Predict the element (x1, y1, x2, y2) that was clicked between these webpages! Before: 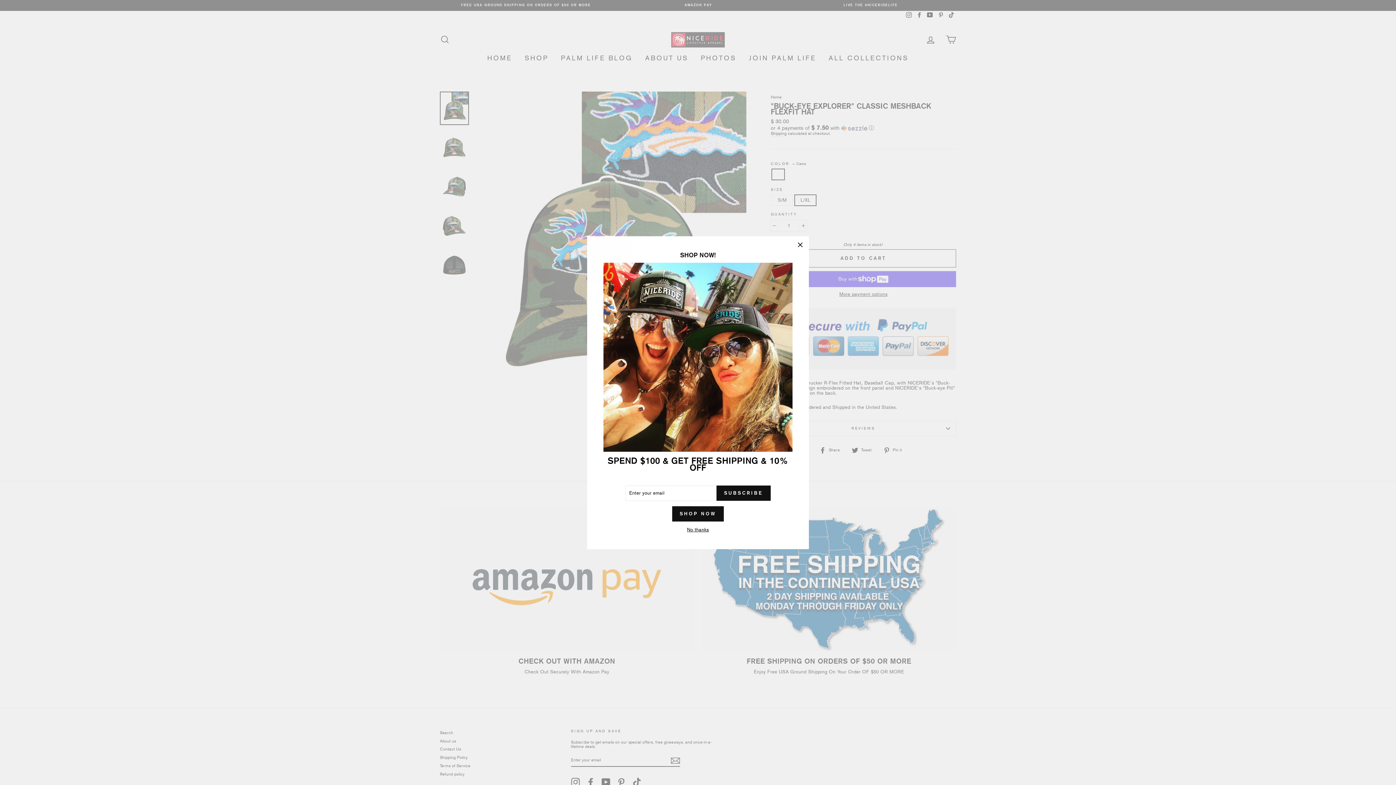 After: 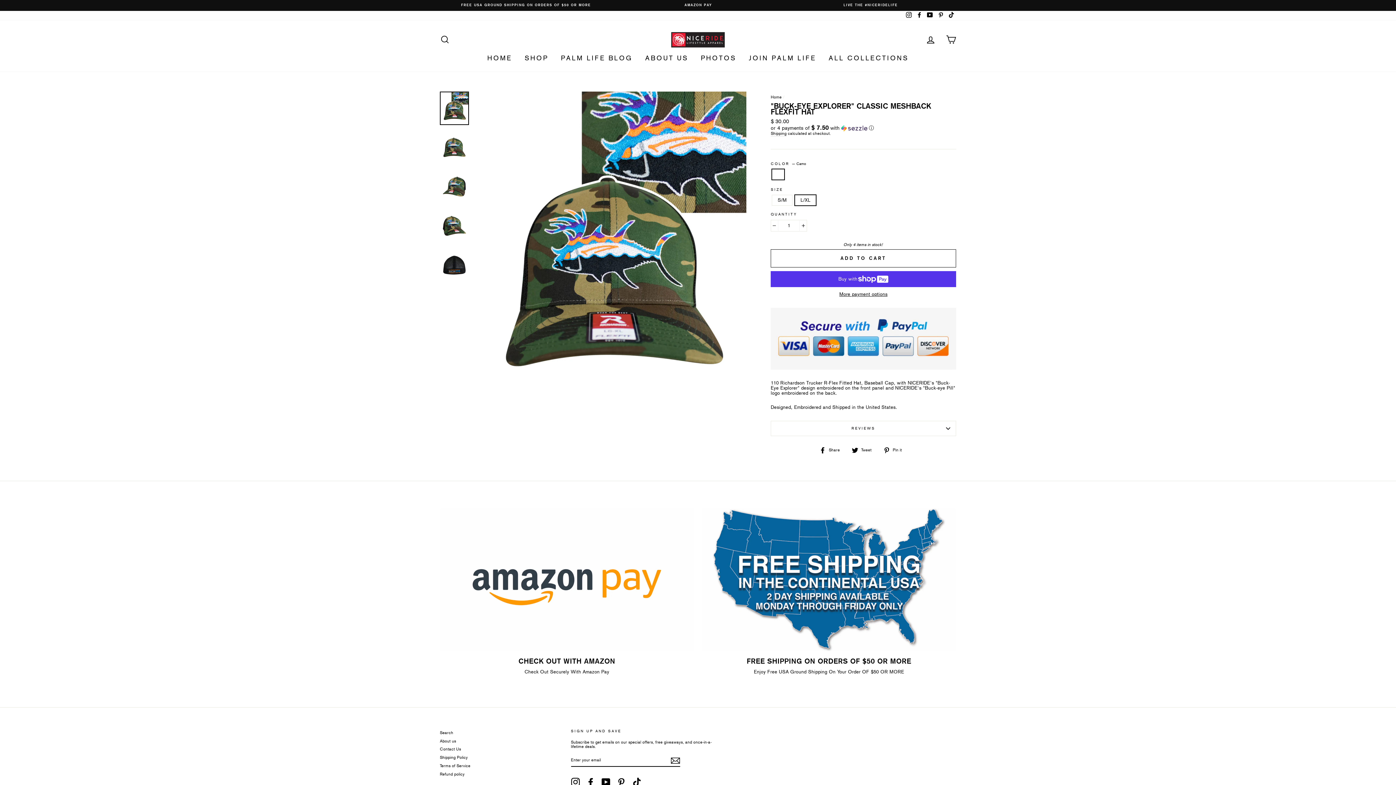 Action: bbox: (685, 527, 711, 532) label: No thanks